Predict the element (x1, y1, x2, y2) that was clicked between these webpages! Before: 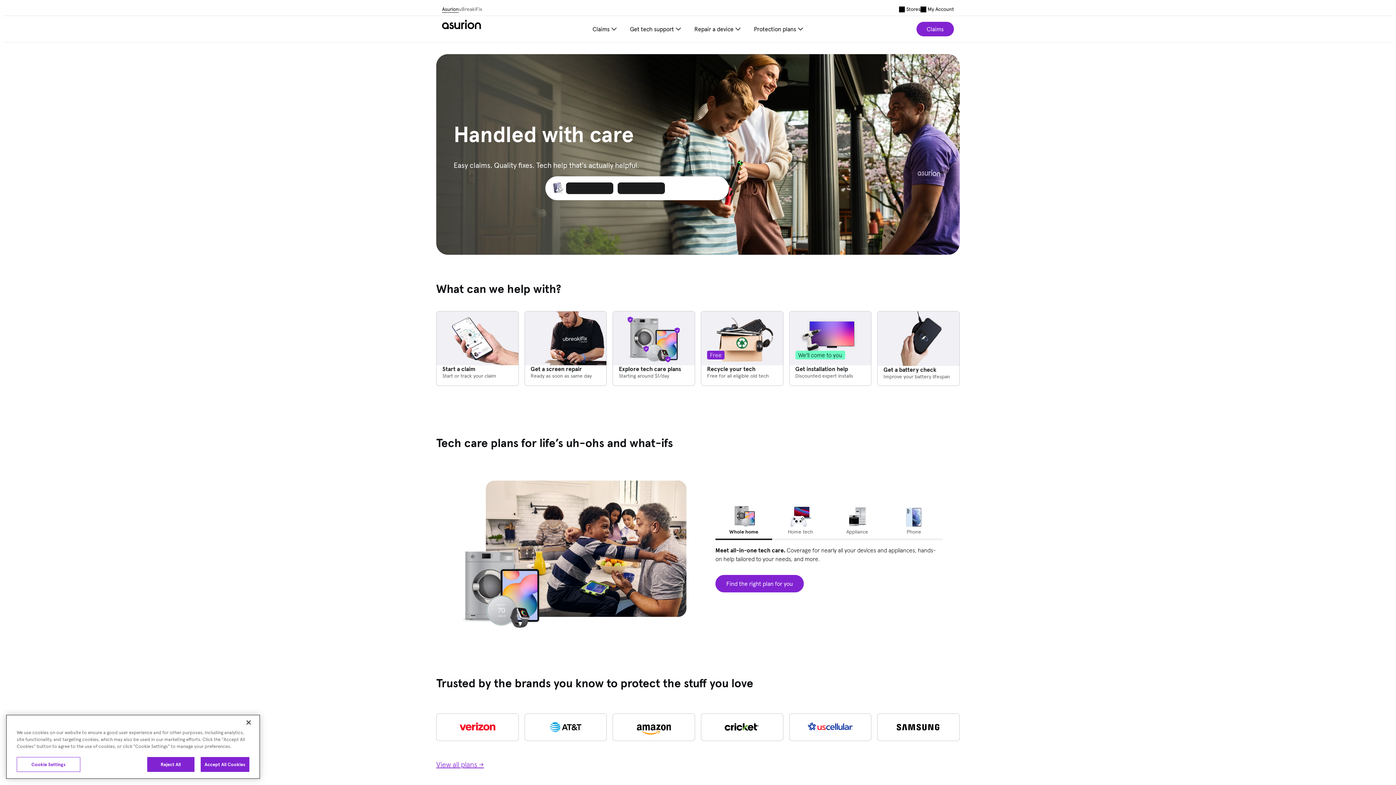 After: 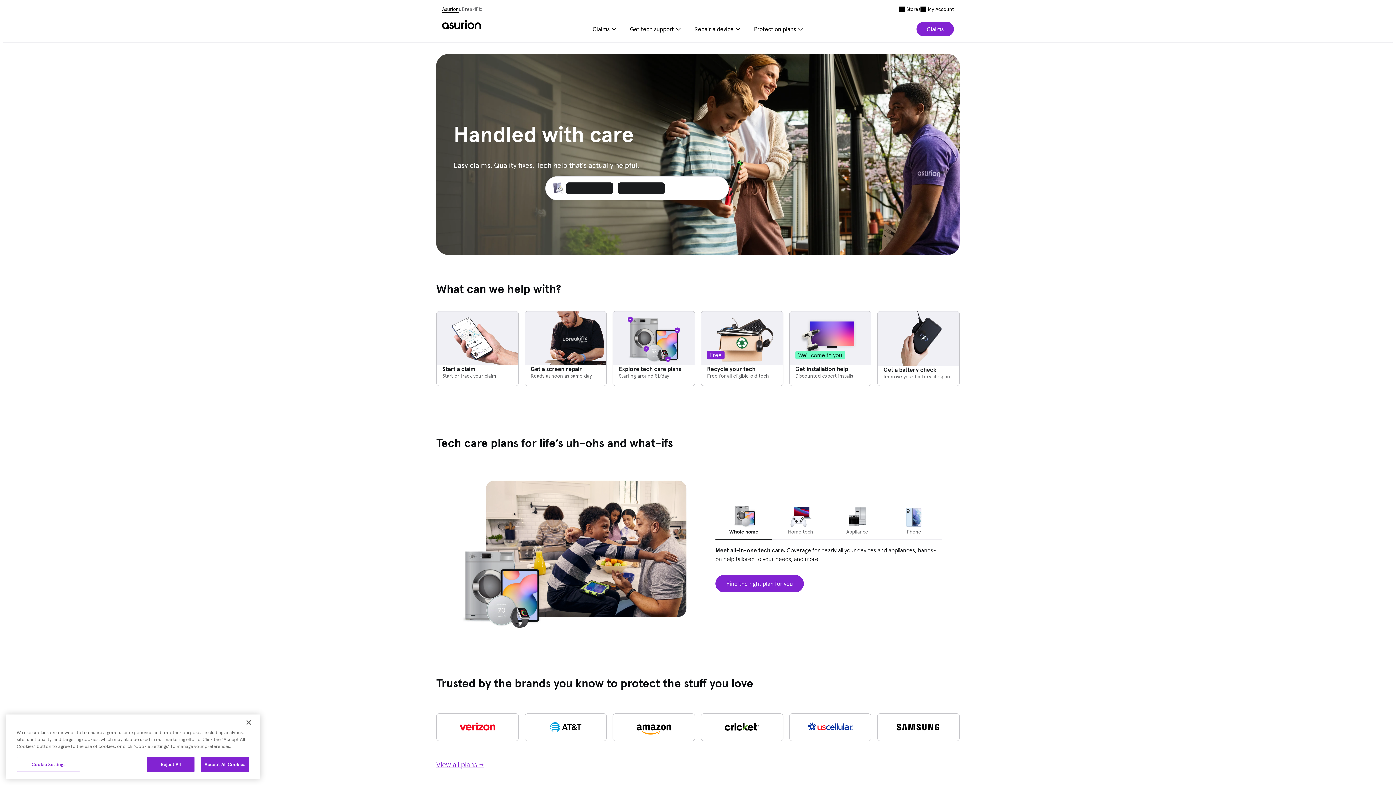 Action: label: Repair a device bbox: (688, 16, 748, 42)